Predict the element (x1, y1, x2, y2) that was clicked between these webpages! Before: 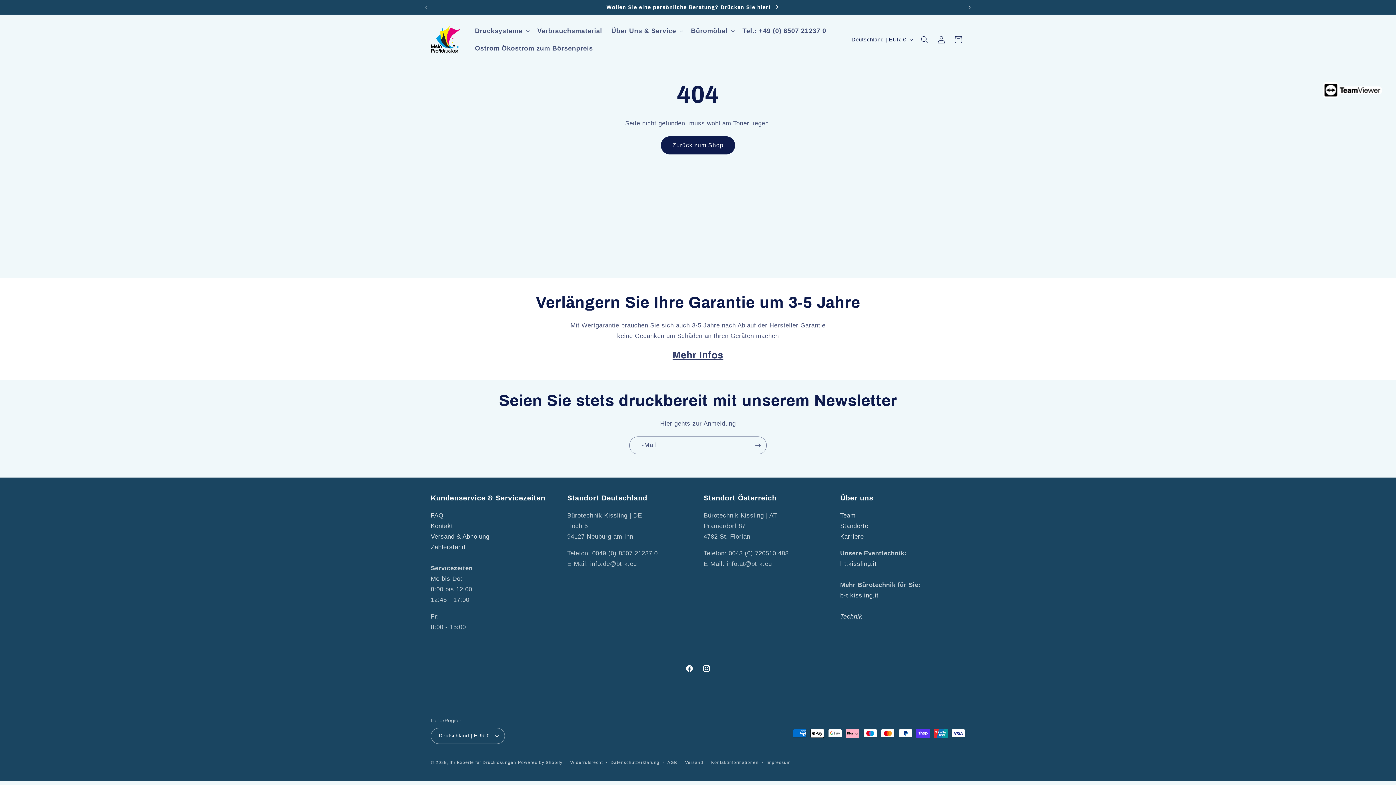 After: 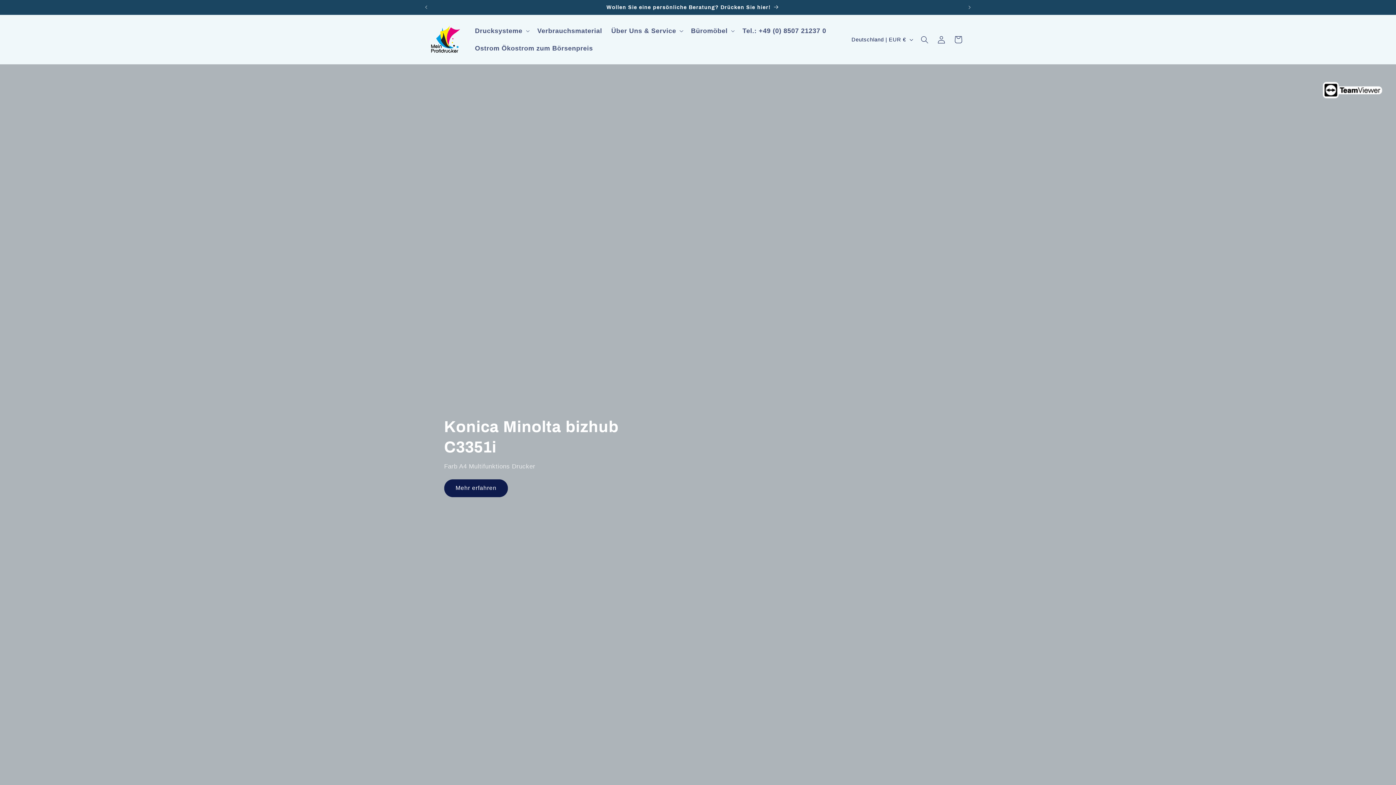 Action: bbox: (428, 22, 462, 56)